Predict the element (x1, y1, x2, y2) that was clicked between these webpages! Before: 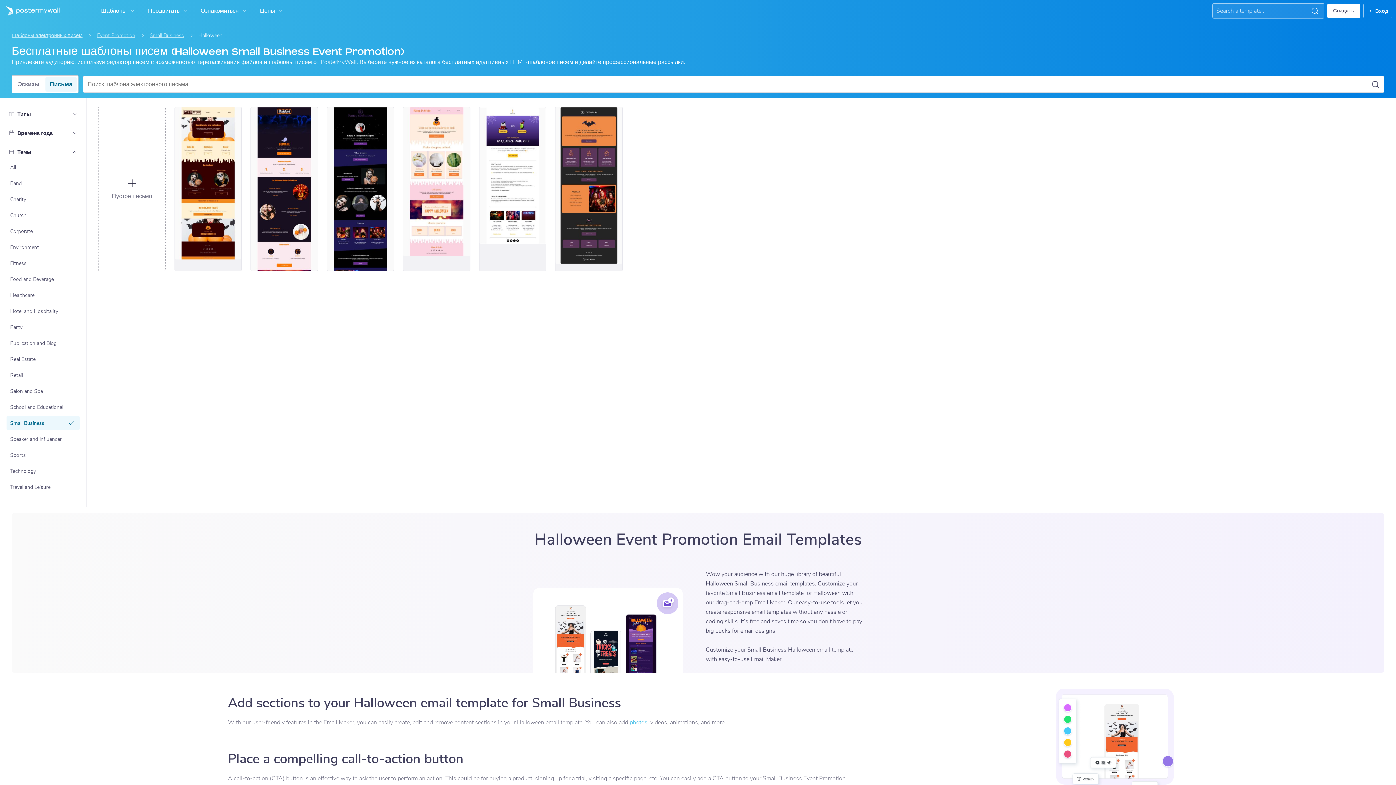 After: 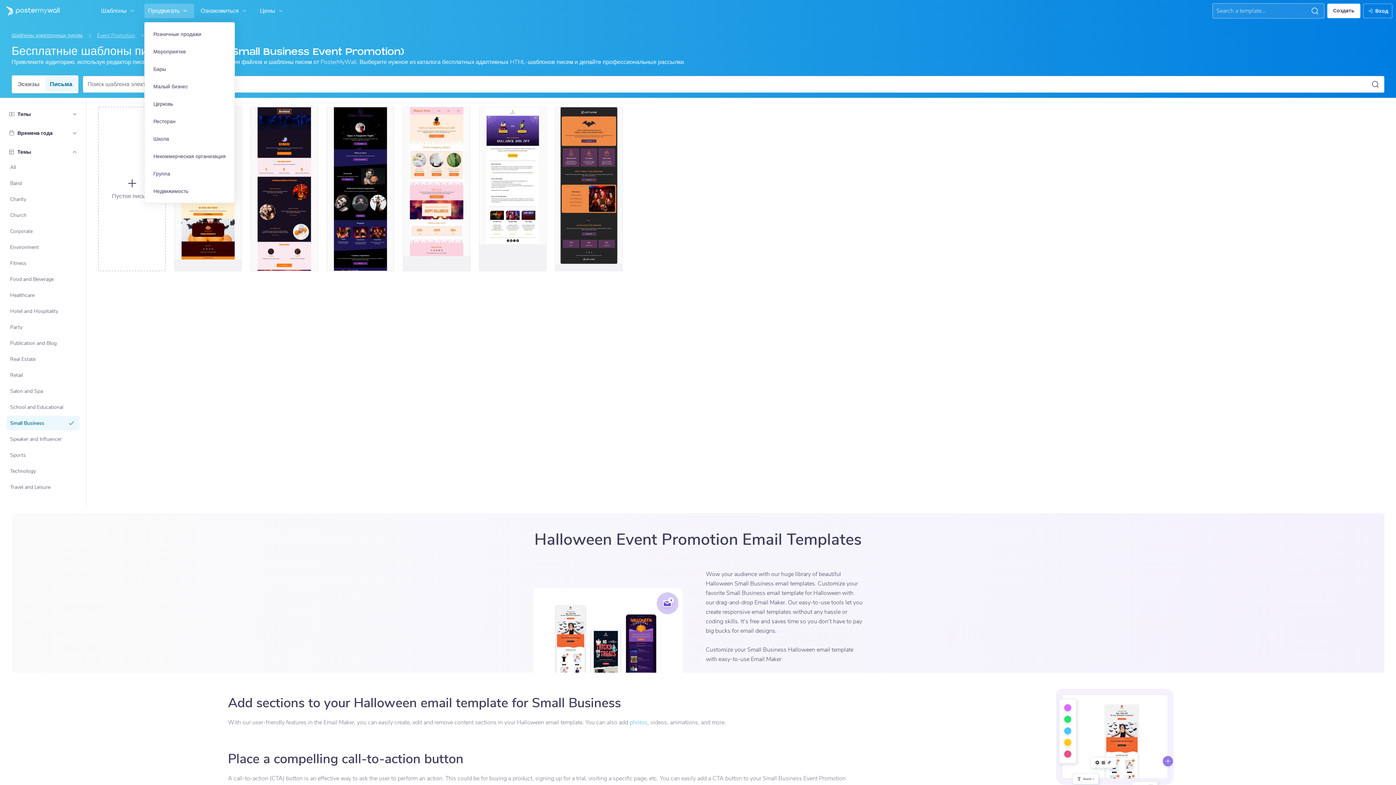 Action: label: Продвигать bbox: (144, 3, 194, 18)